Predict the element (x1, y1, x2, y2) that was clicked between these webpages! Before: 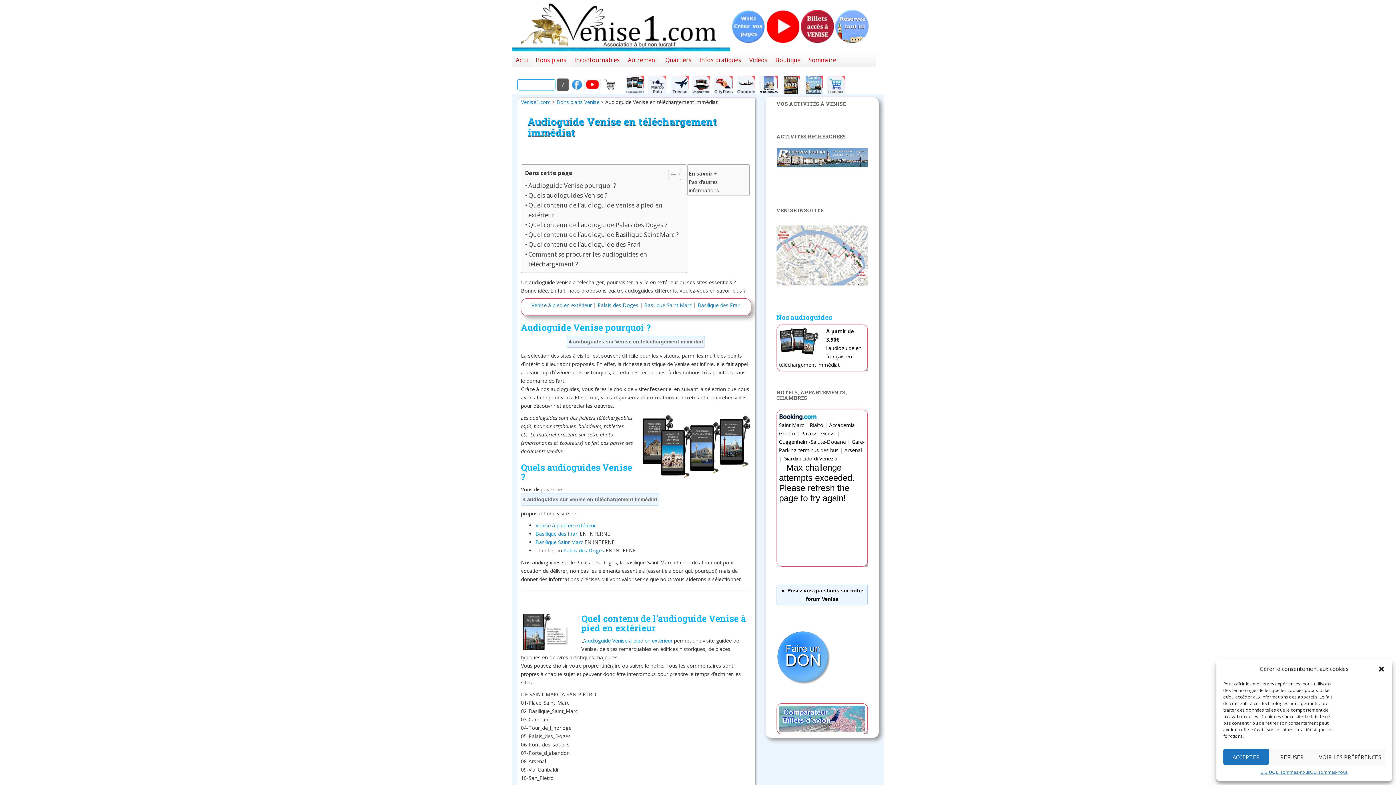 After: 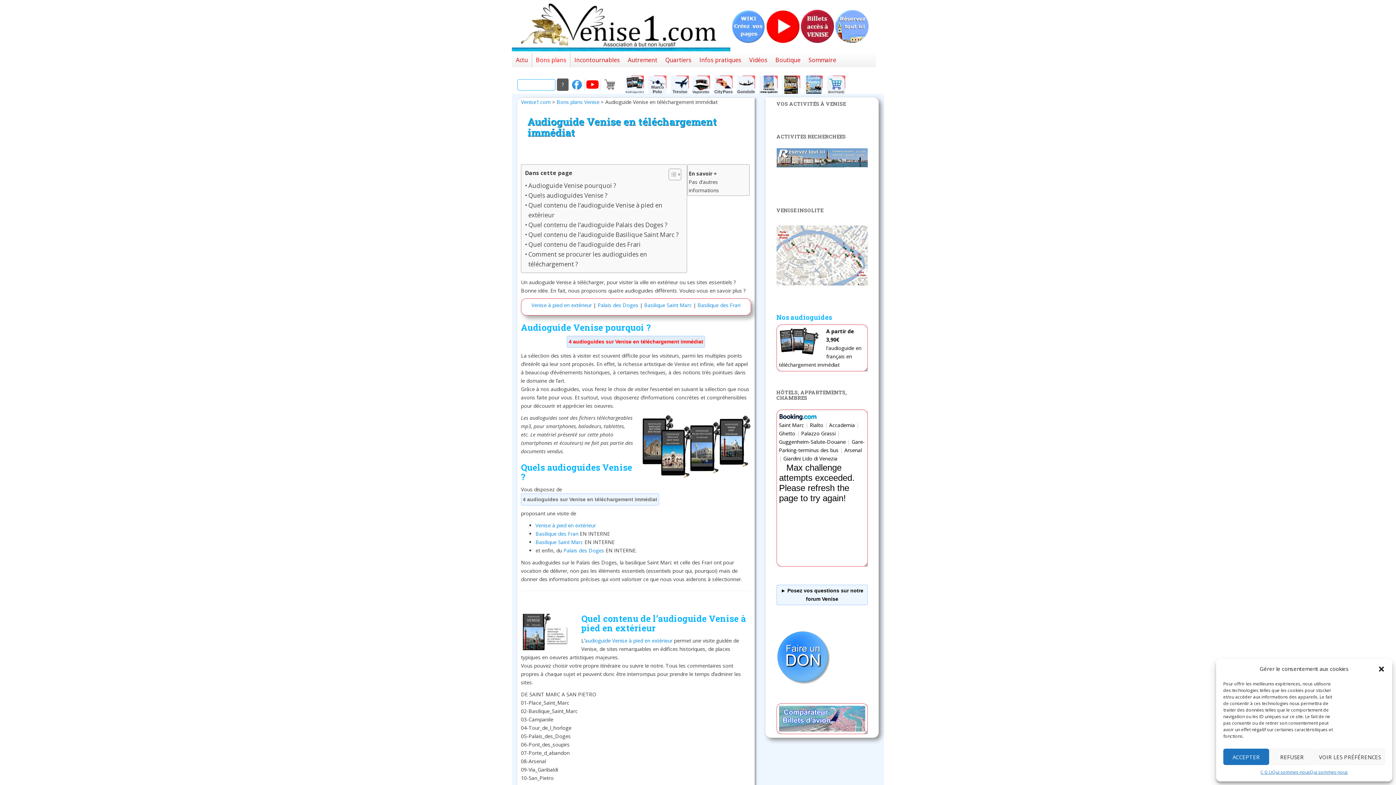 Action: bbox: (567, 336, 705, 348) label: 4 audioguides sur Venise en téléchargement immédiat